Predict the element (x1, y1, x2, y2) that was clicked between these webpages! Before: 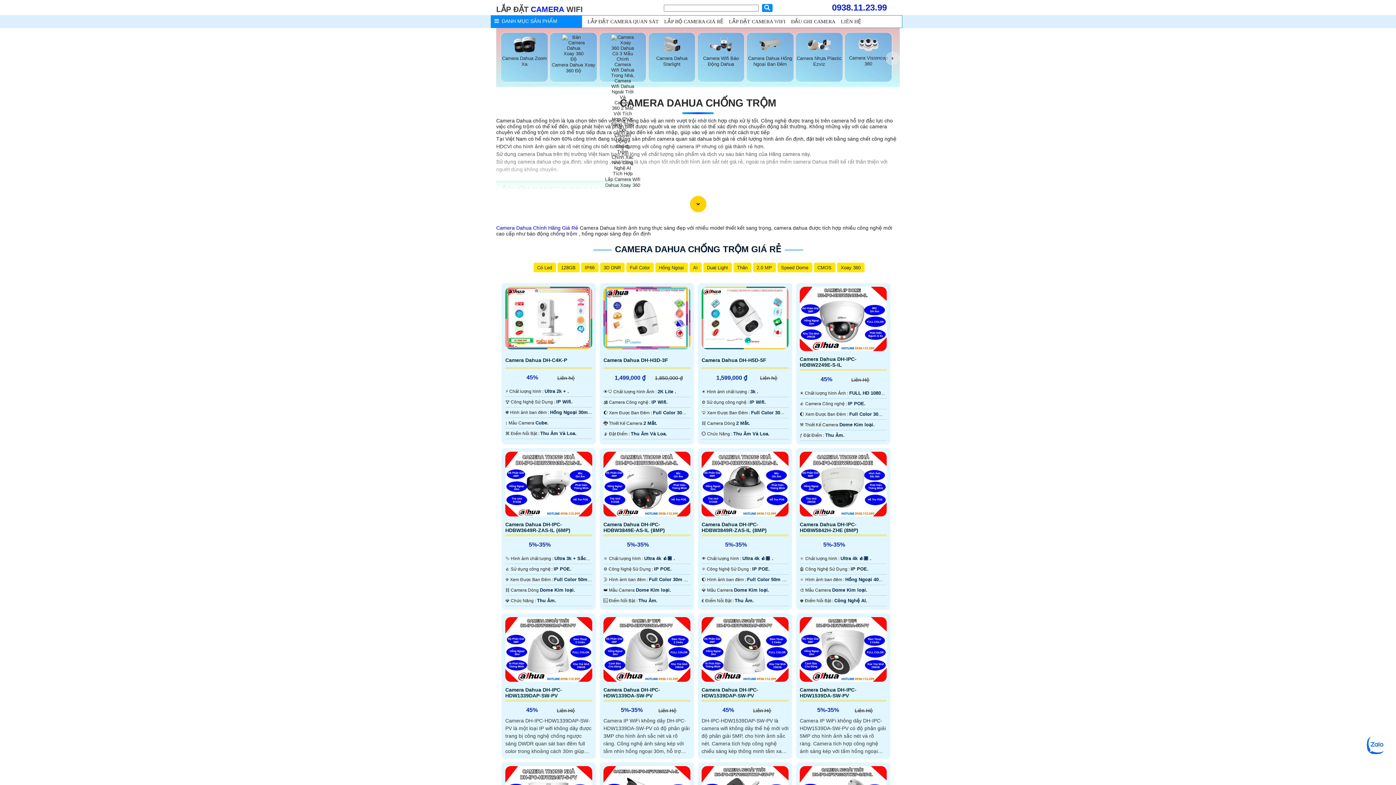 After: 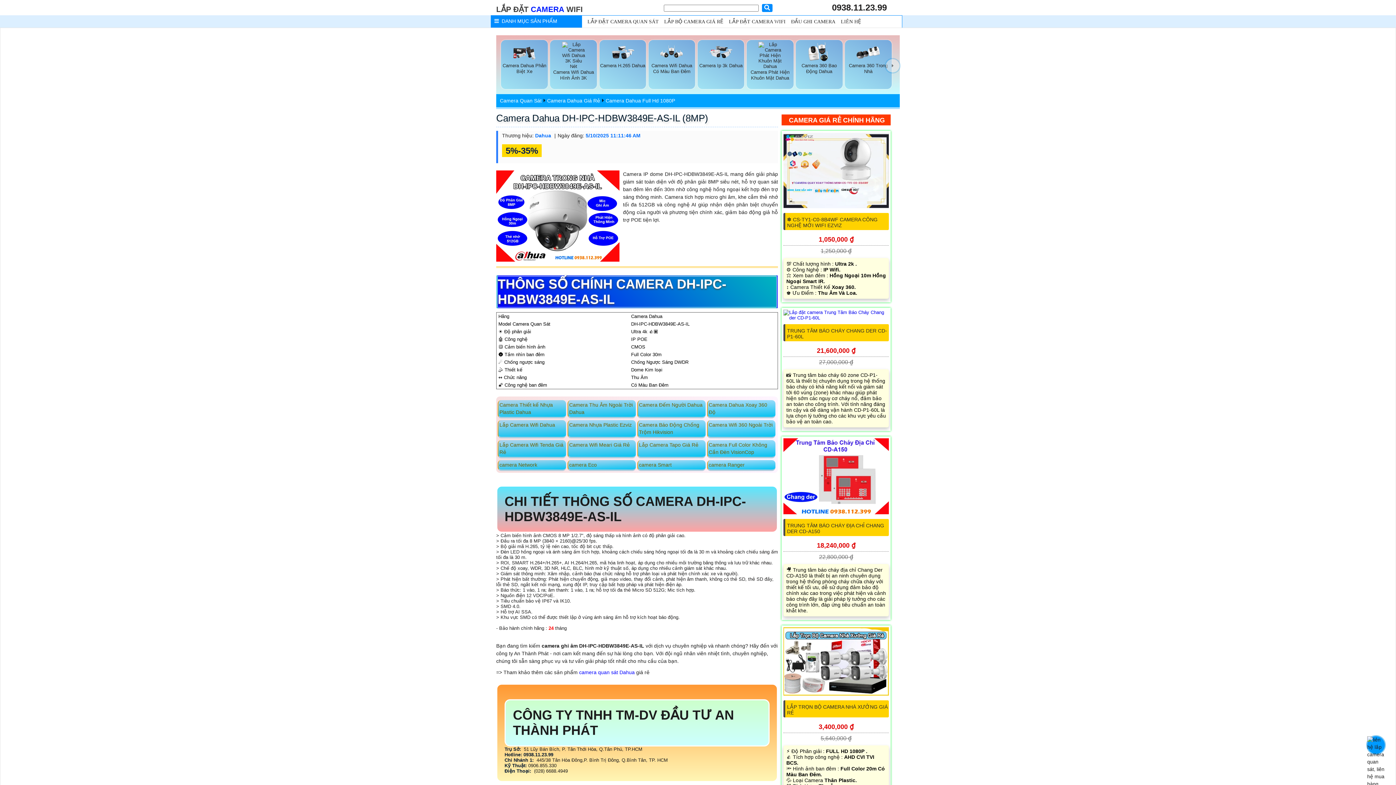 Action: bbox: (603, 521, 690, 533) label: Camera Dahua DH-IPC-HDBW3849E-AS-IL (8MP)